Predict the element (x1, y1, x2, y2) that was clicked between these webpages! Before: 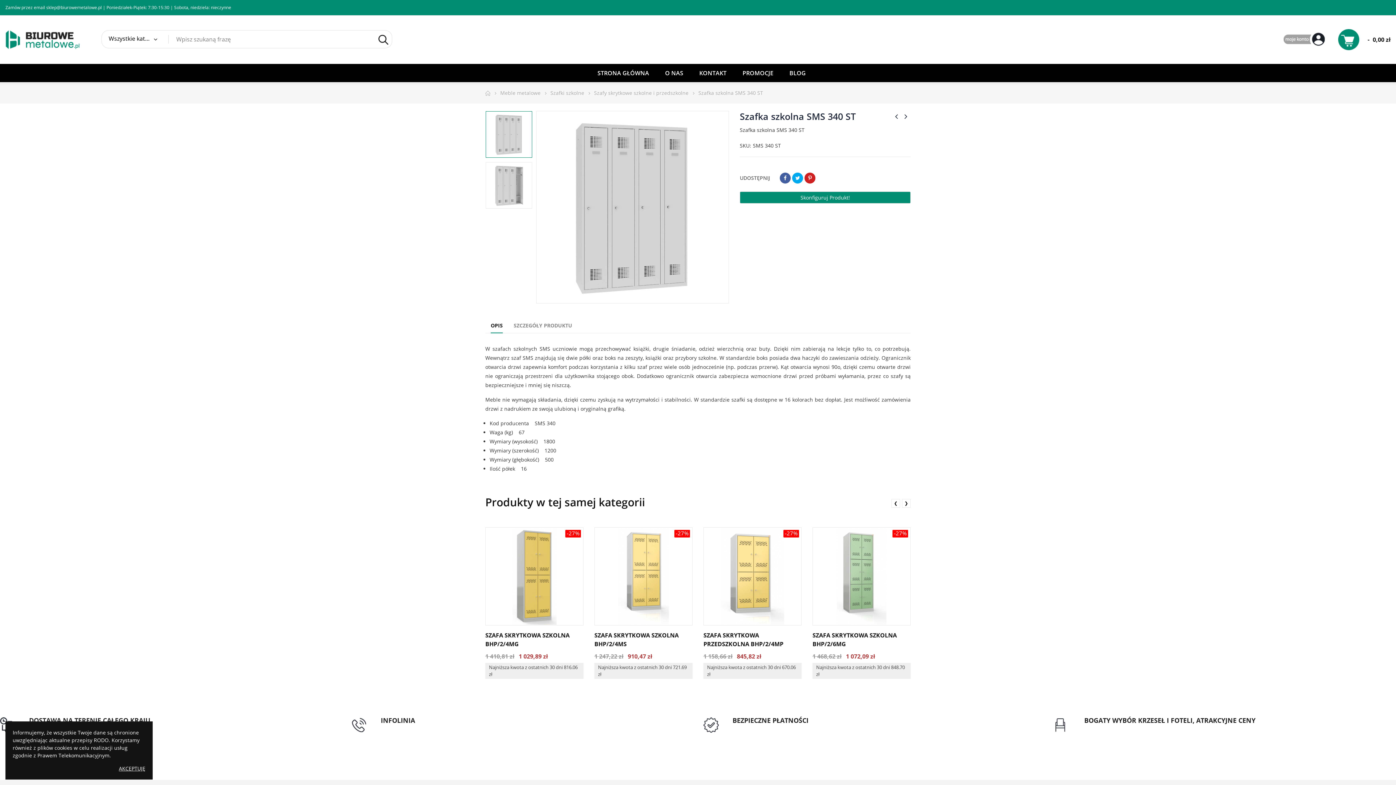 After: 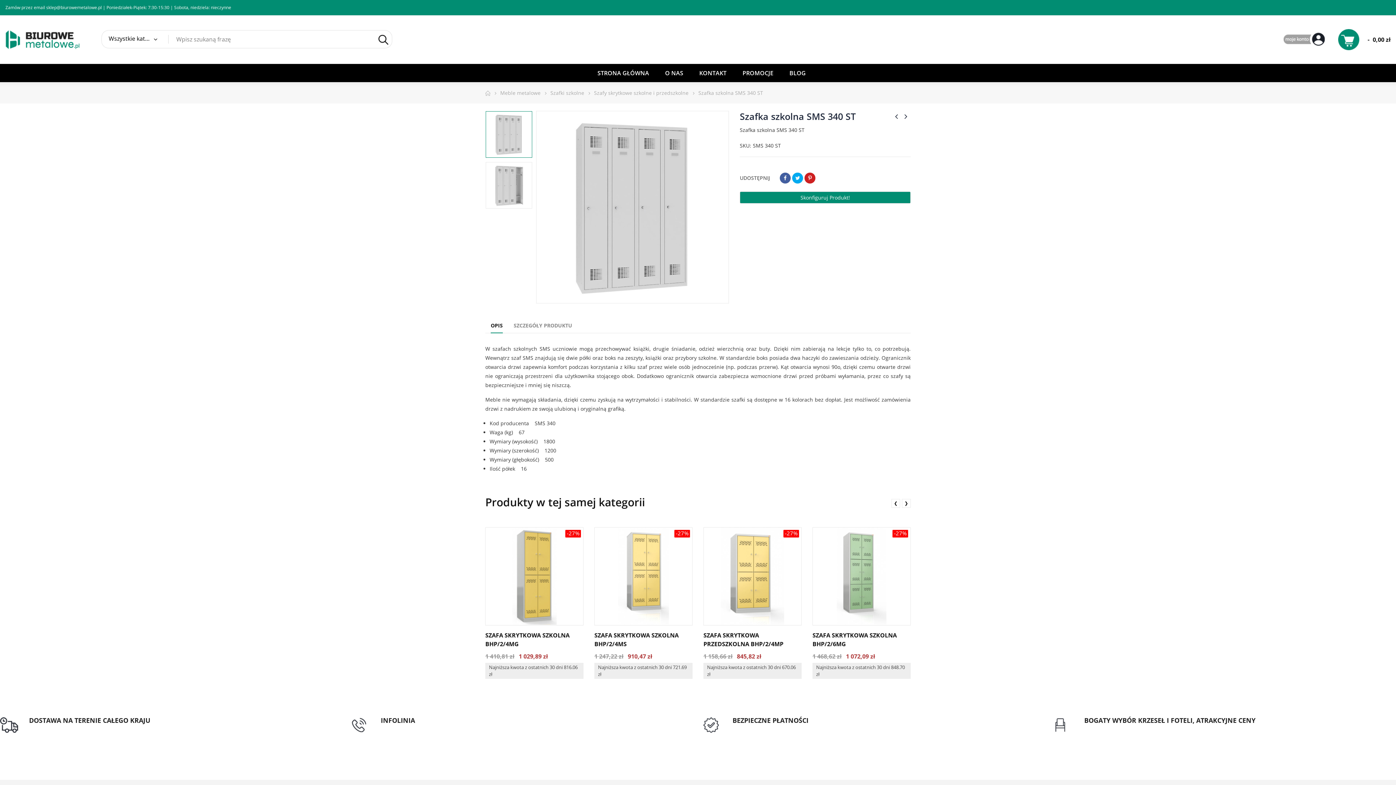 Action: bbox: (118, 765, 145, 772) label: AKCEPTUJĘ